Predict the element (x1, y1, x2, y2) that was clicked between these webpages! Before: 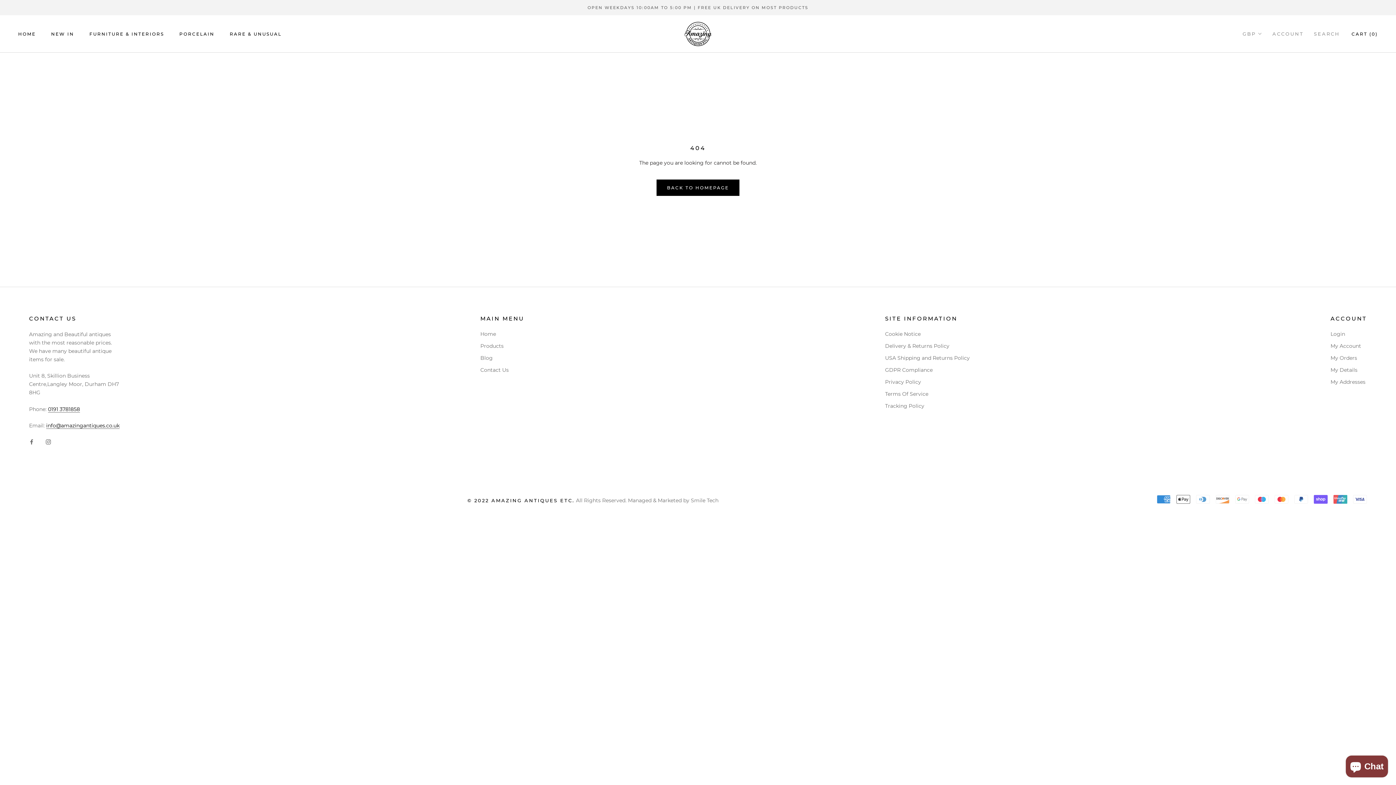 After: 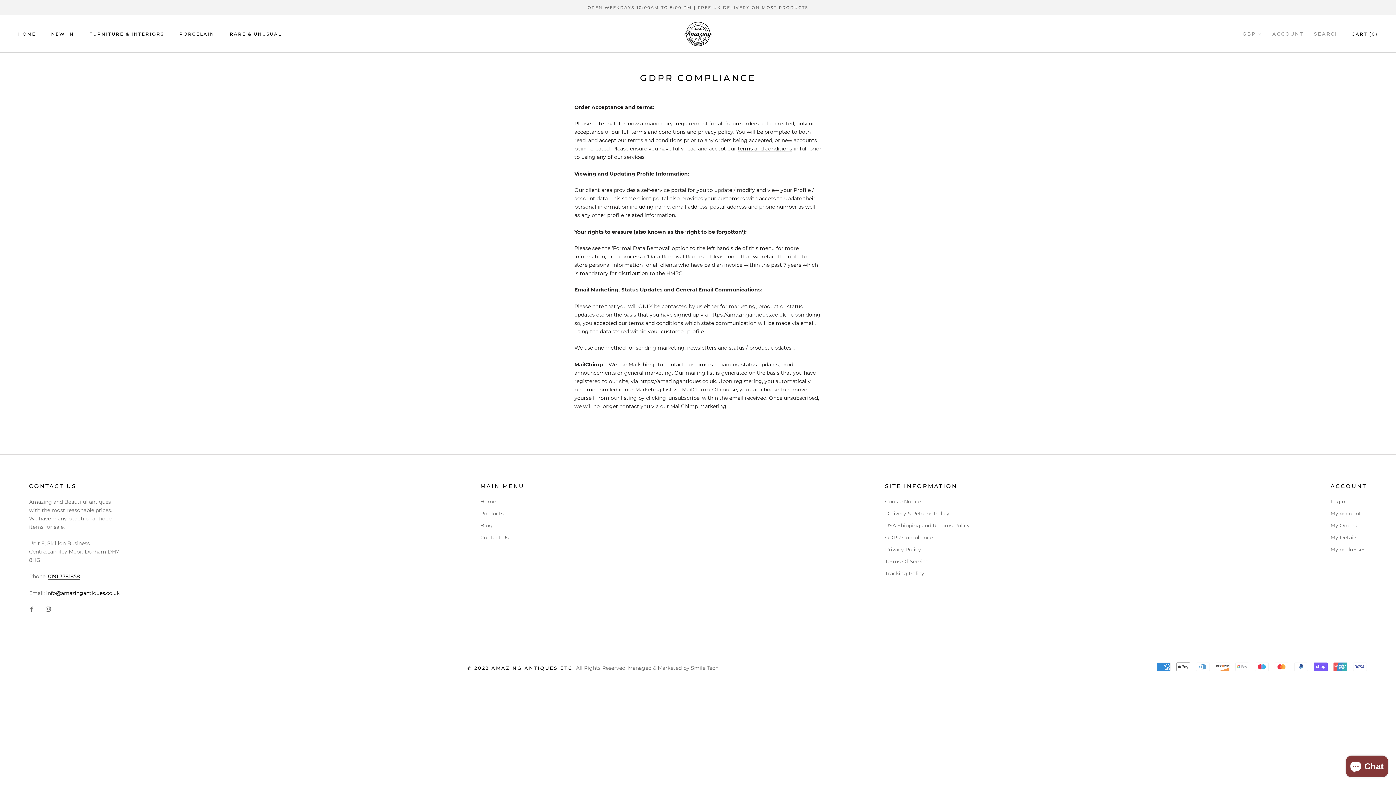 Action: bbox: (885, 366, 970, 374) label: GDPR Compliance